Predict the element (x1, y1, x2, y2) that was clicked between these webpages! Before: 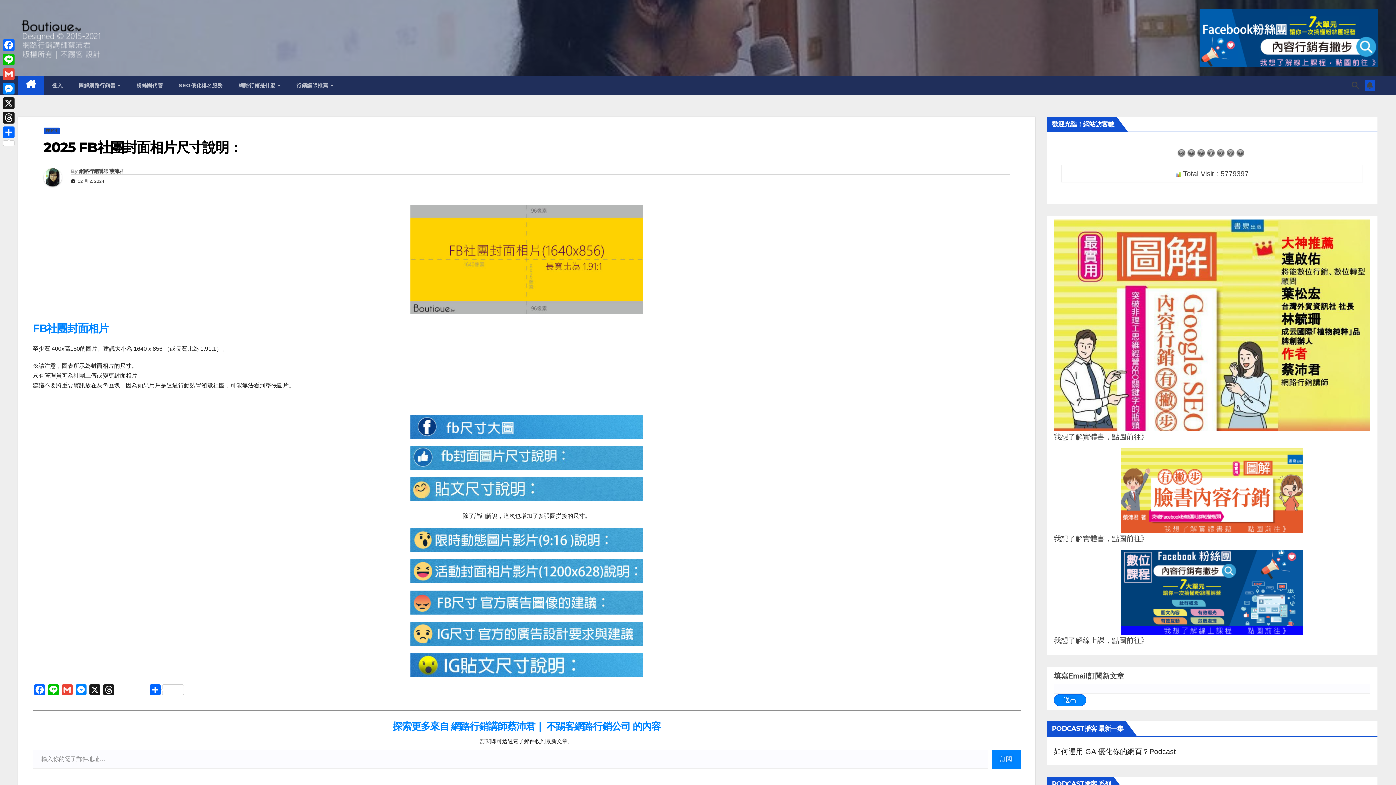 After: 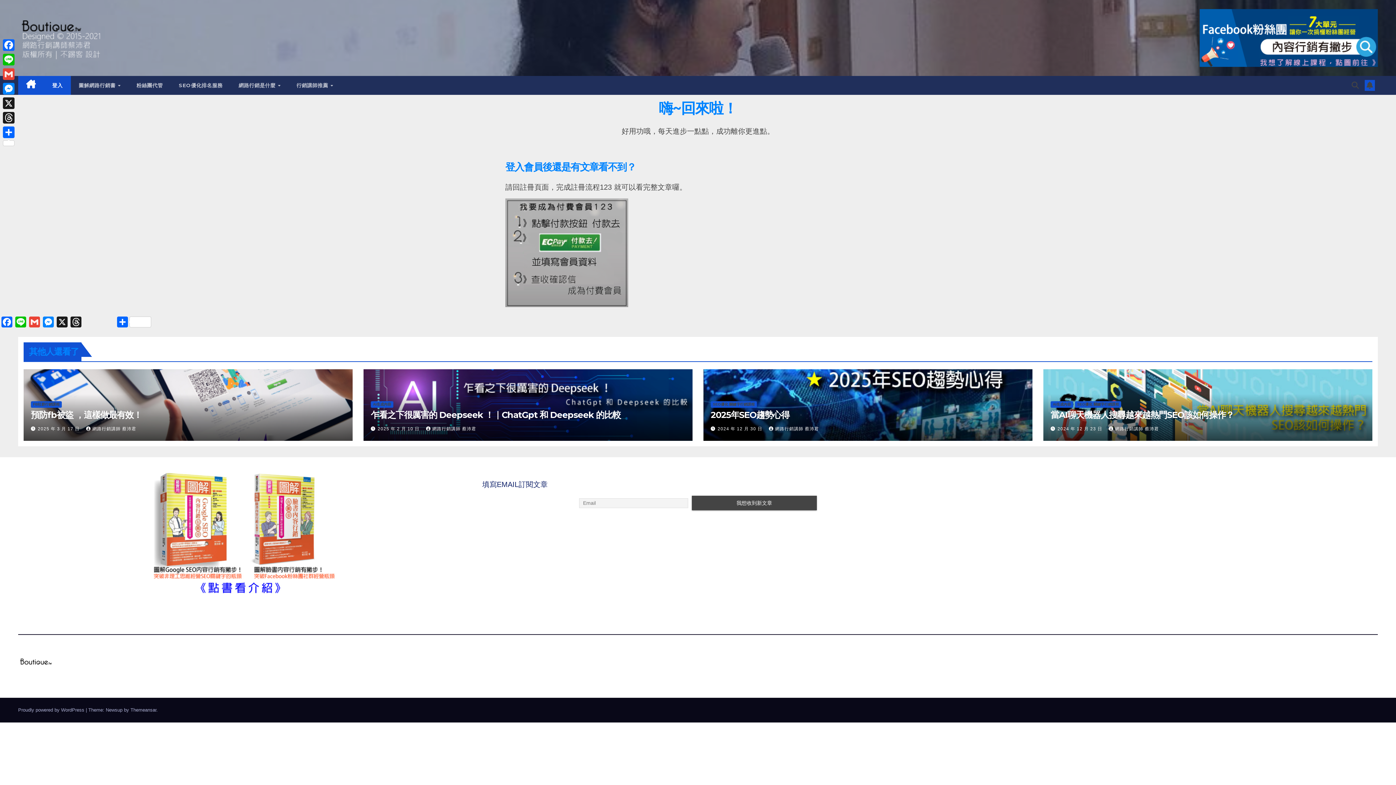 Action: label: 登入 bbox: (44, 76, 70, 94)